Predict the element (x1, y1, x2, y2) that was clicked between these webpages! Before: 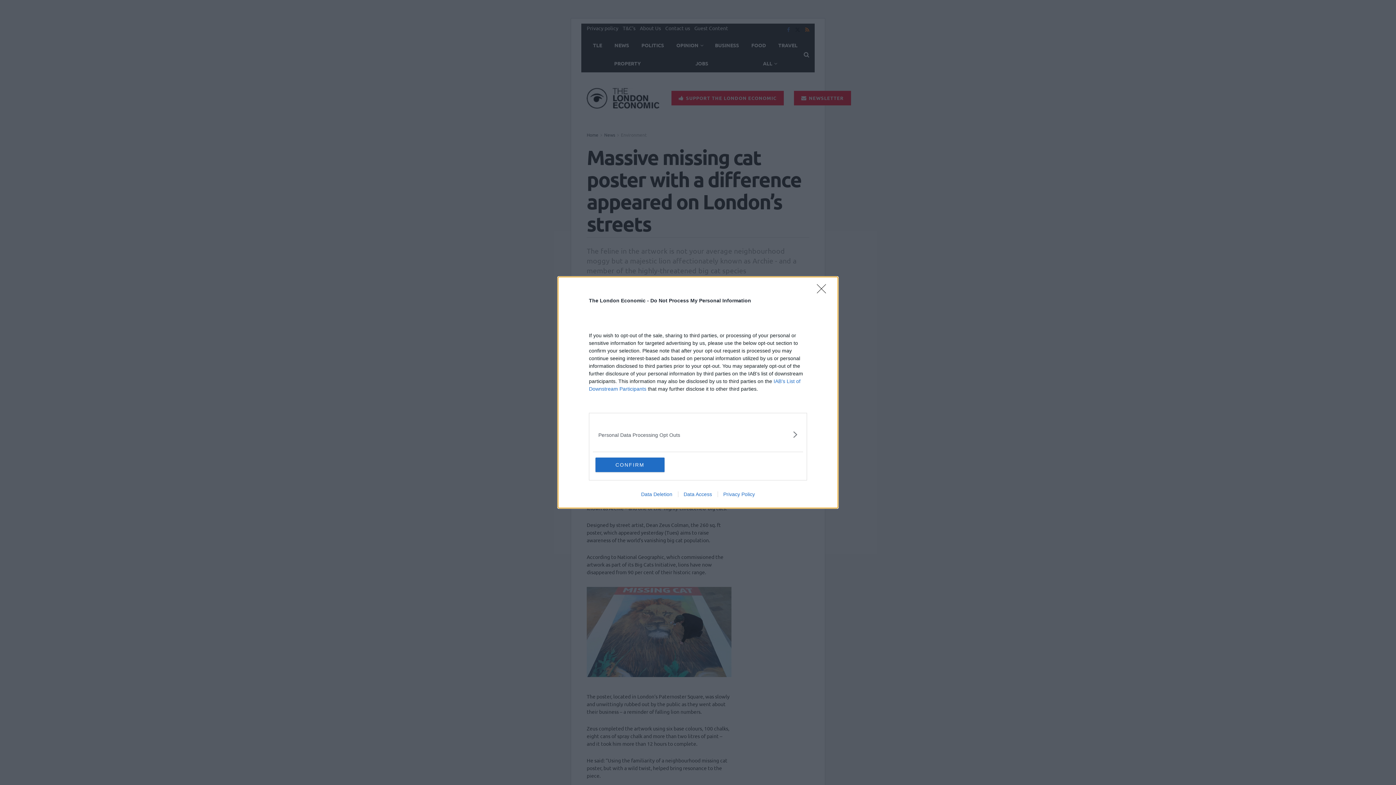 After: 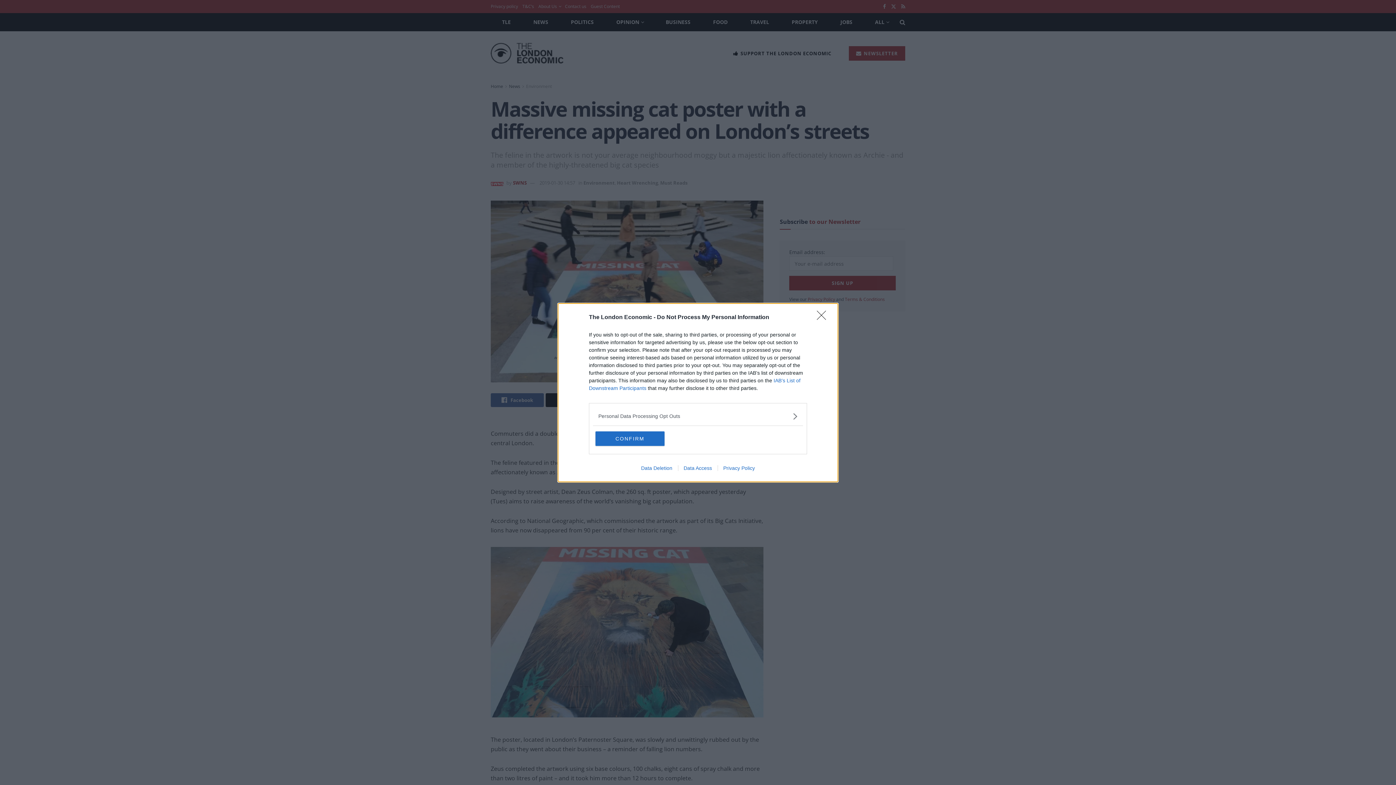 Action: bbox: (717, 491, 760, 497) label: Privacy Policy